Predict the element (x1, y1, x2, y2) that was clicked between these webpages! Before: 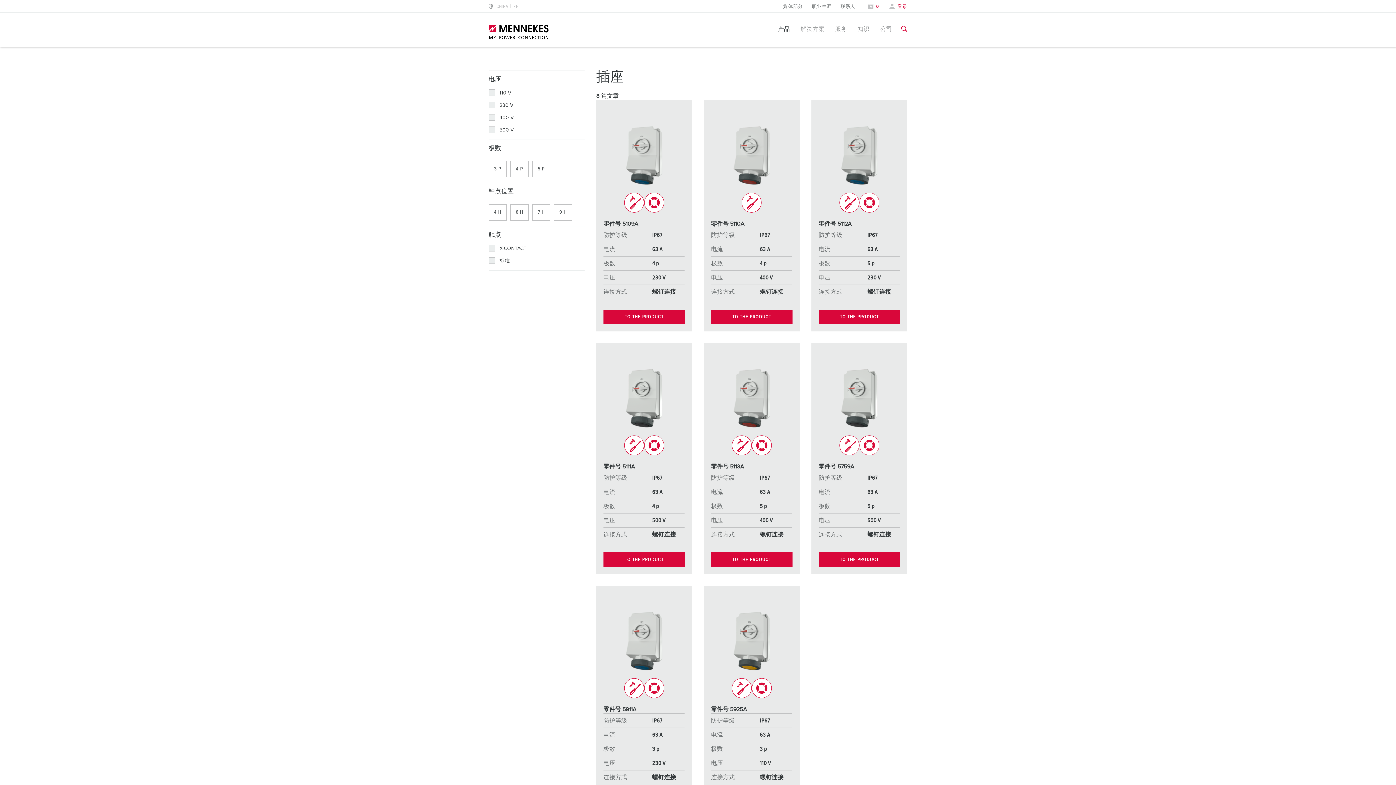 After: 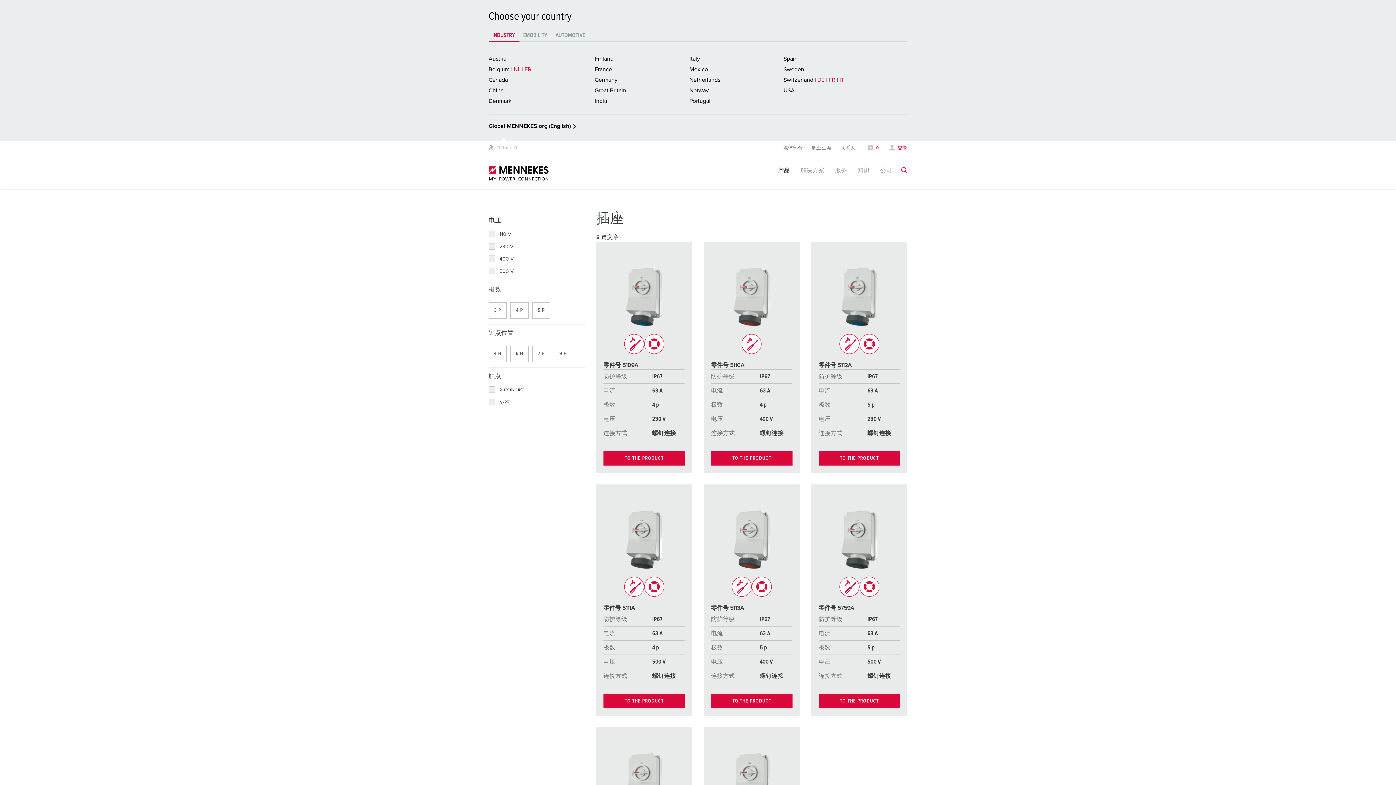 Action: bbox: (488, 4, 518, 9) label: 更改语言或地区